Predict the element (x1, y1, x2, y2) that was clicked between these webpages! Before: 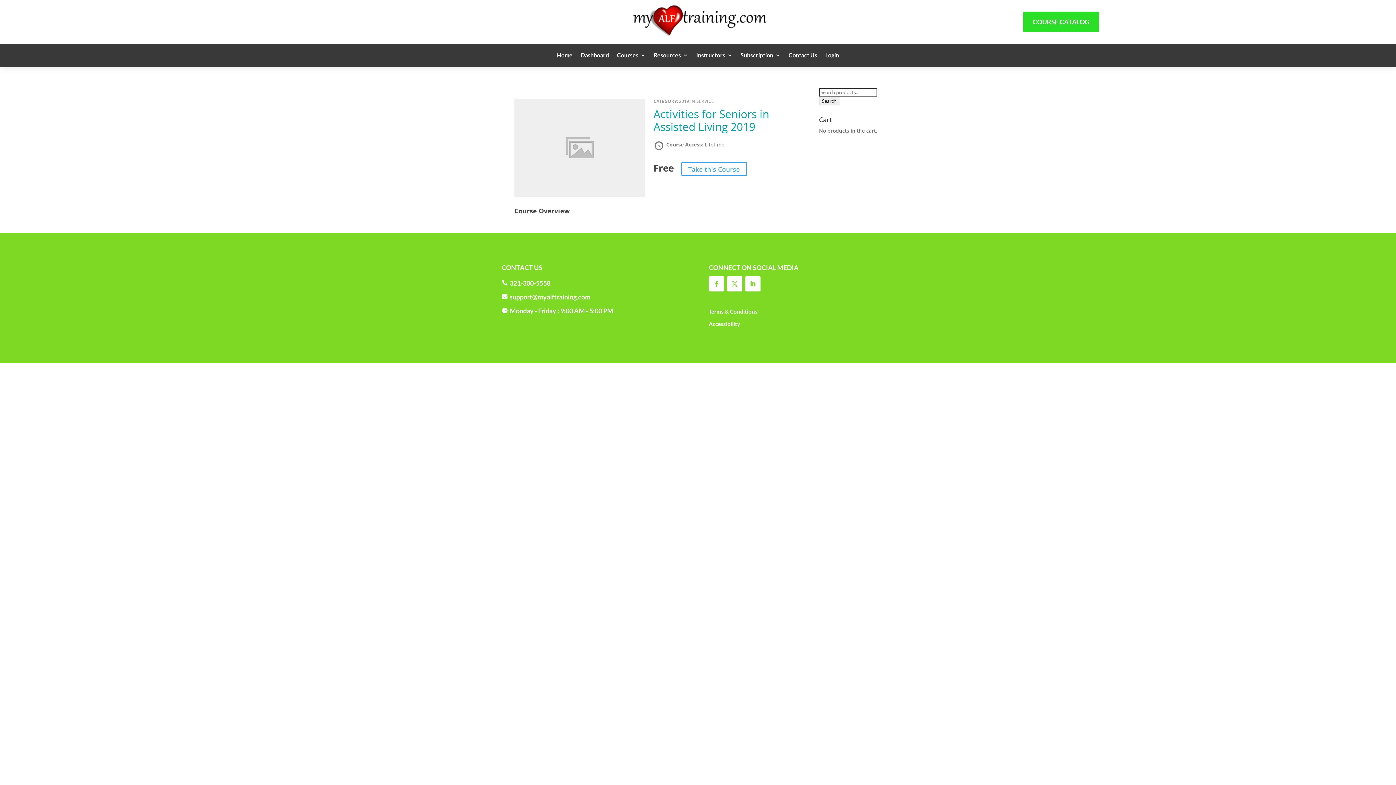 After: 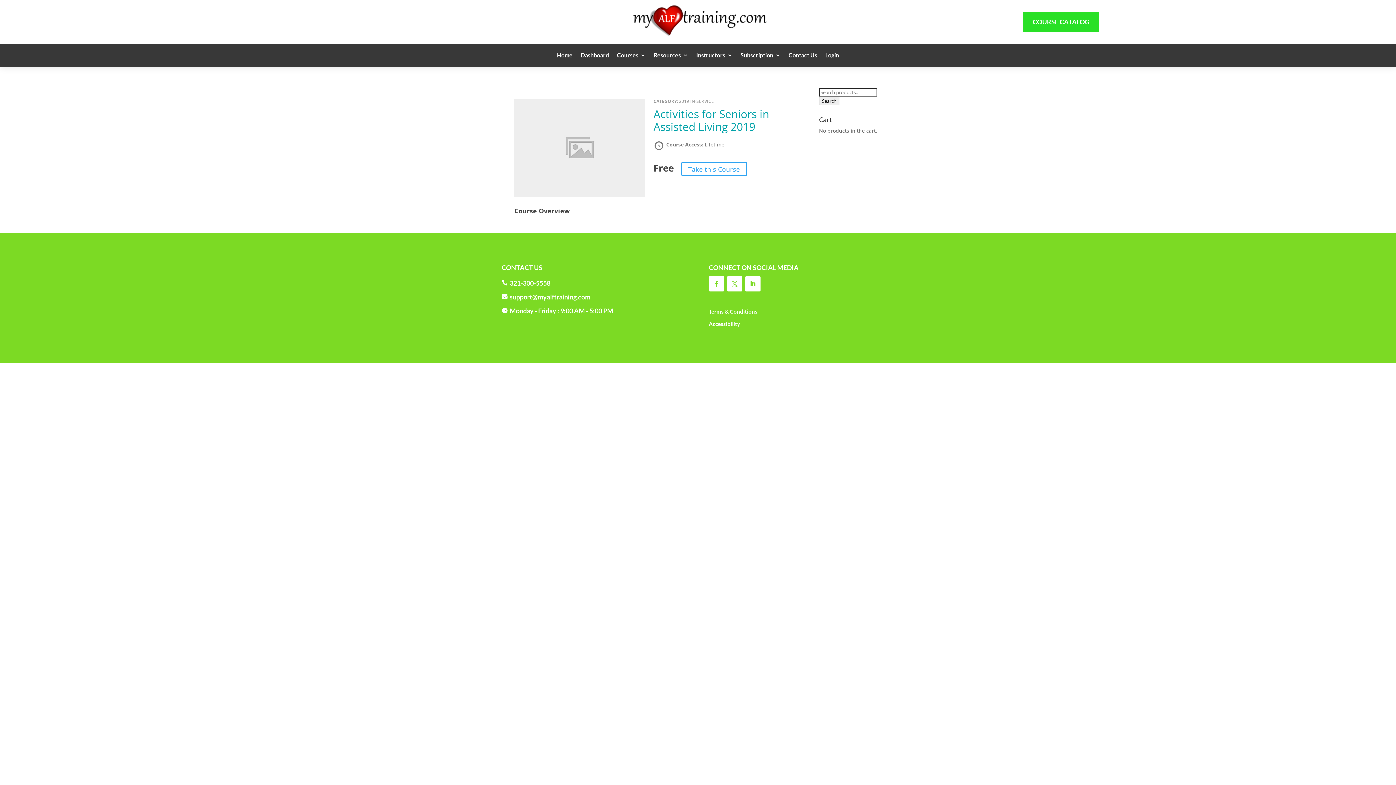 Action: bbox: (708, 276, 724, 291)